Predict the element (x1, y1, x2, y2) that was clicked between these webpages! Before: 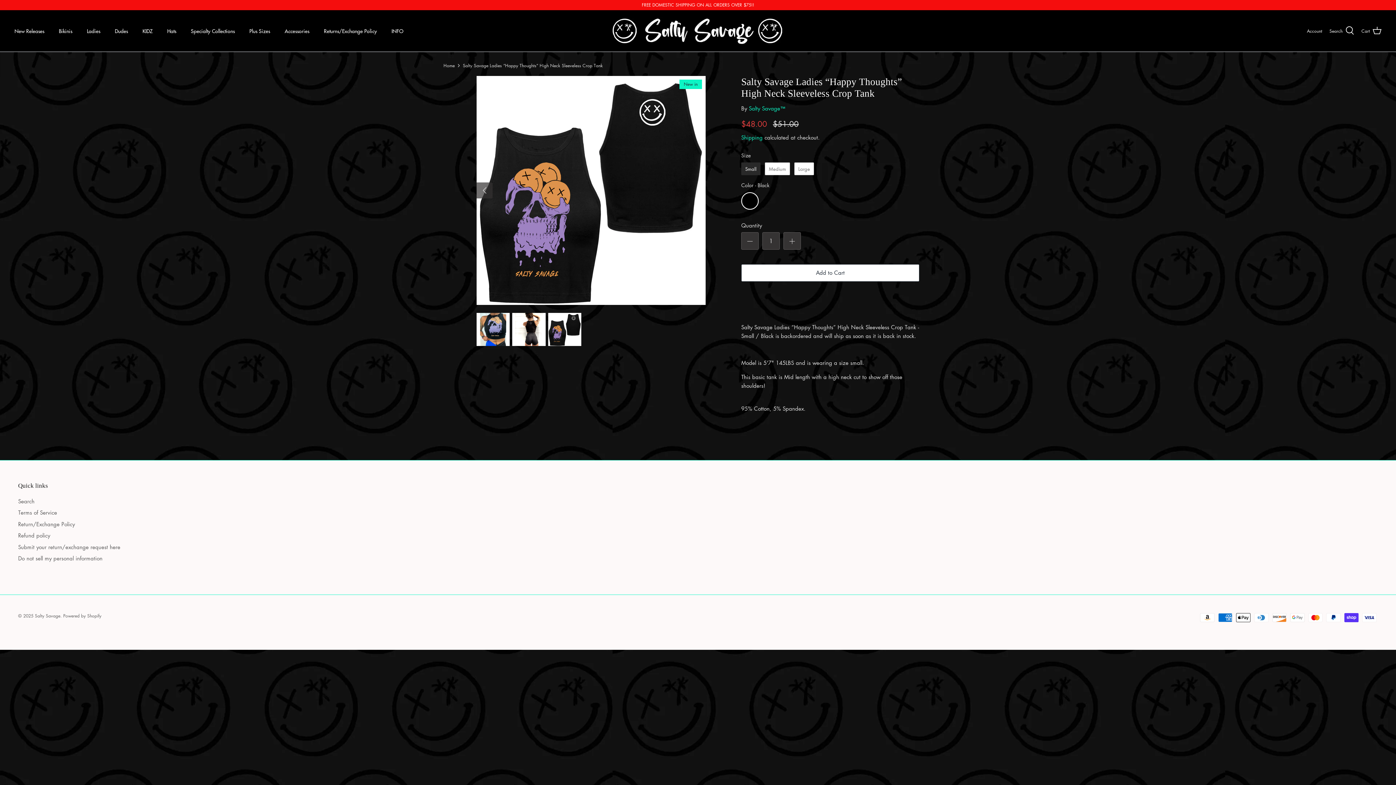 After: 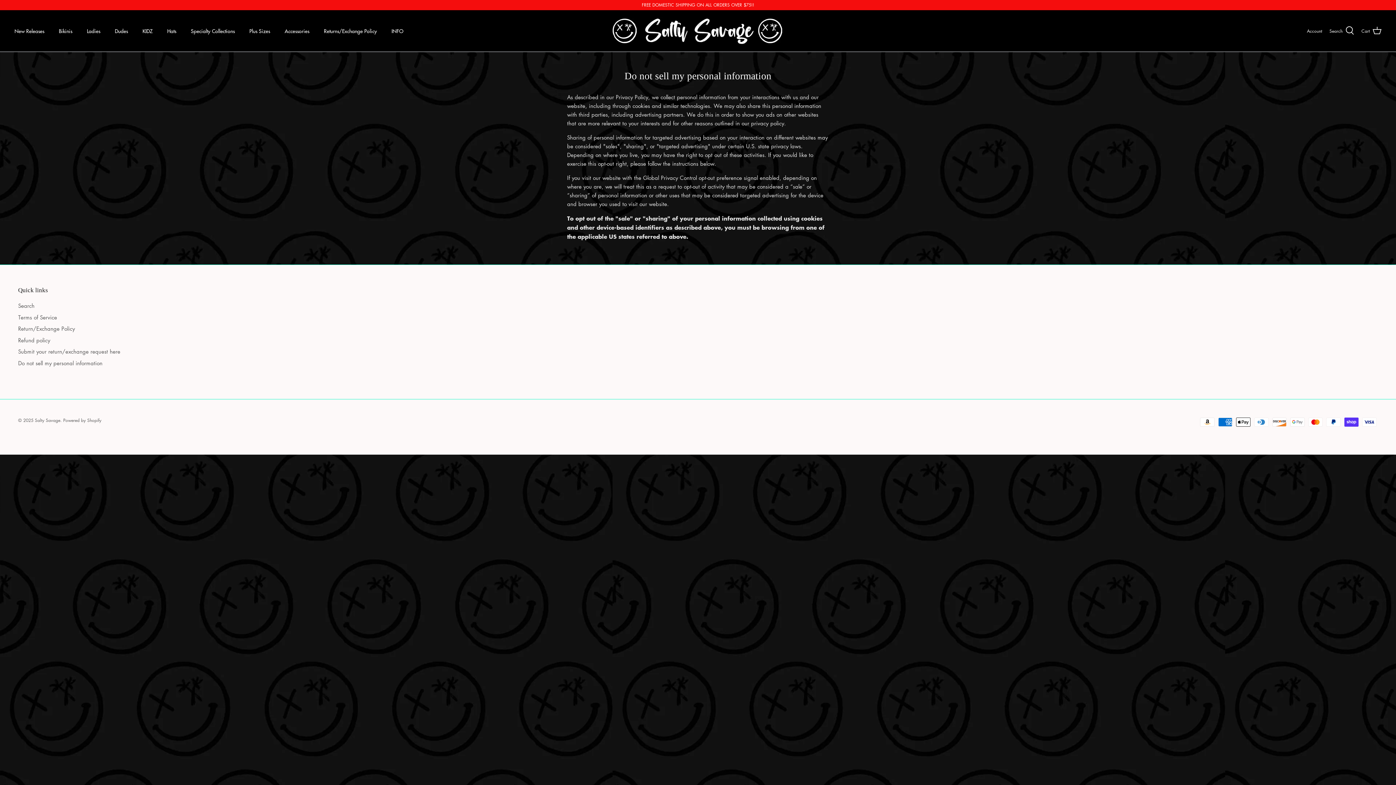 Action: bbox: (18, 555, 102, 562) label: Do not sell my personal information